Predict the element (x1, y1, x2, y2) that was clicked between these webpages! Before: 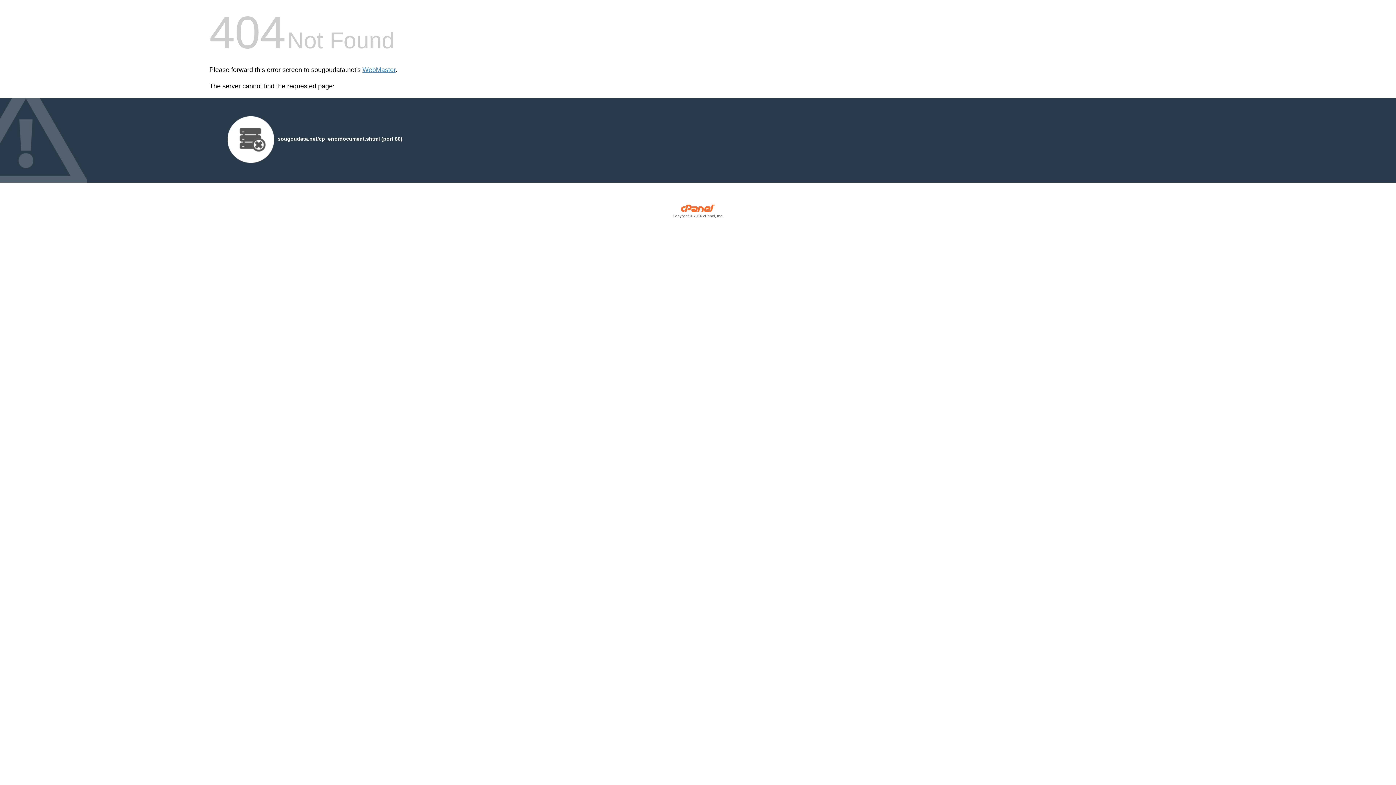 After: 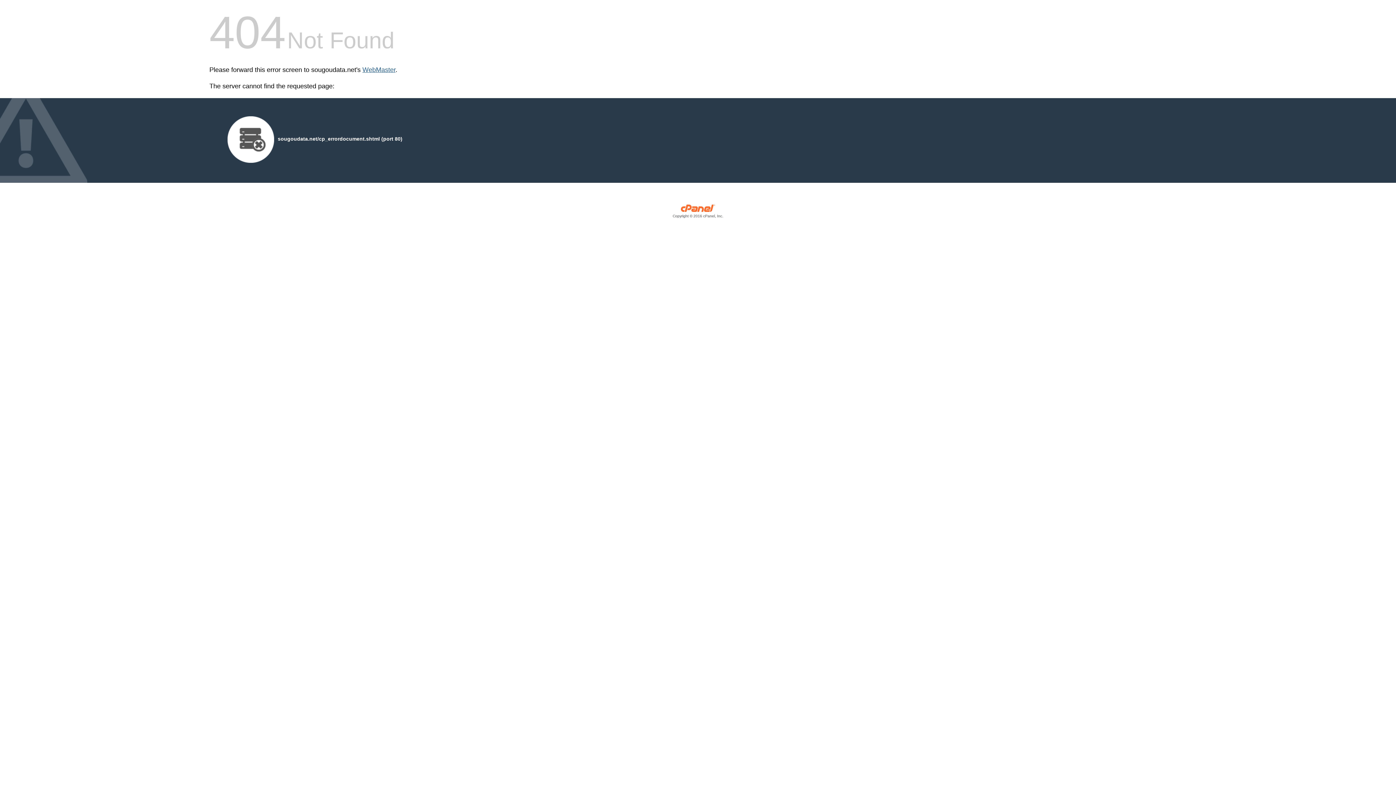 Action: bbox: (362, 66, 395, 73) label: WebMaster